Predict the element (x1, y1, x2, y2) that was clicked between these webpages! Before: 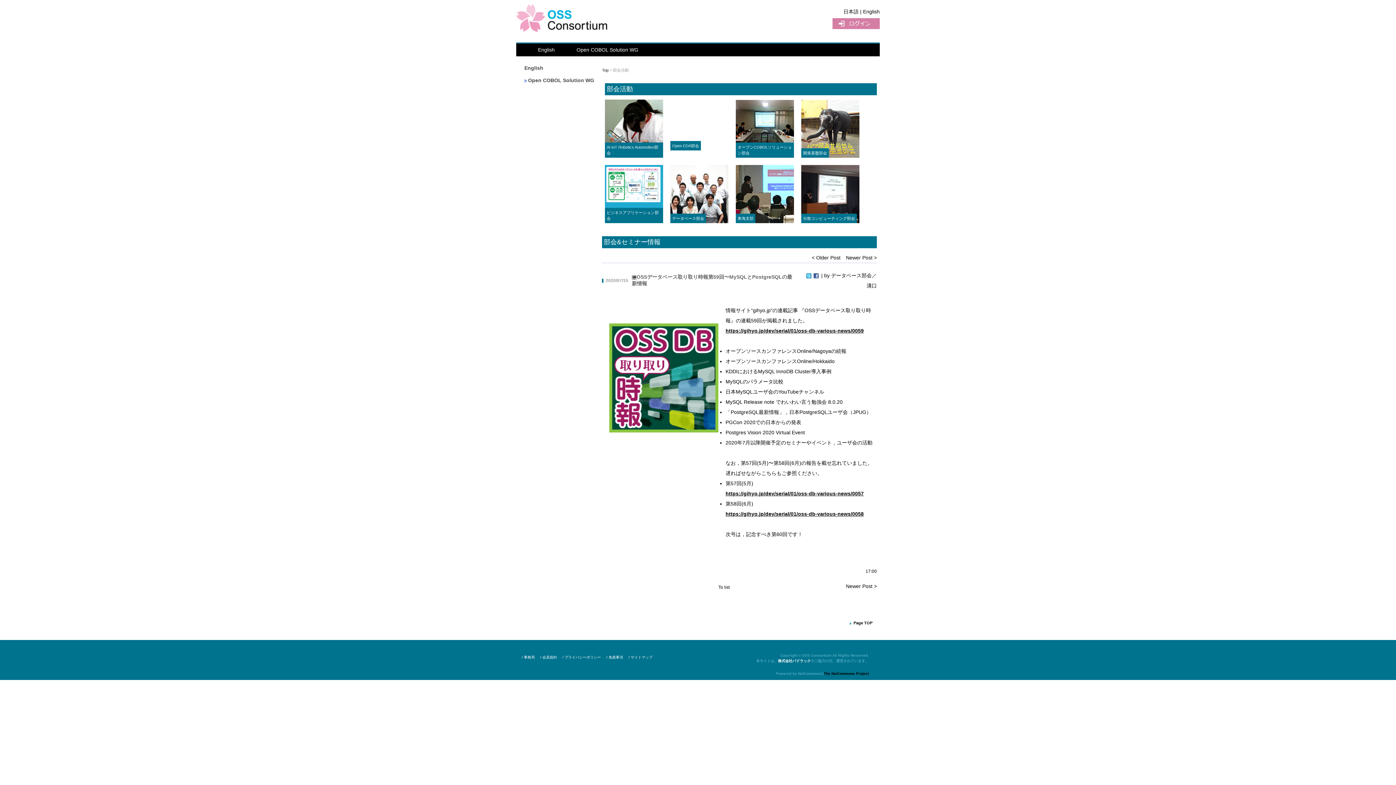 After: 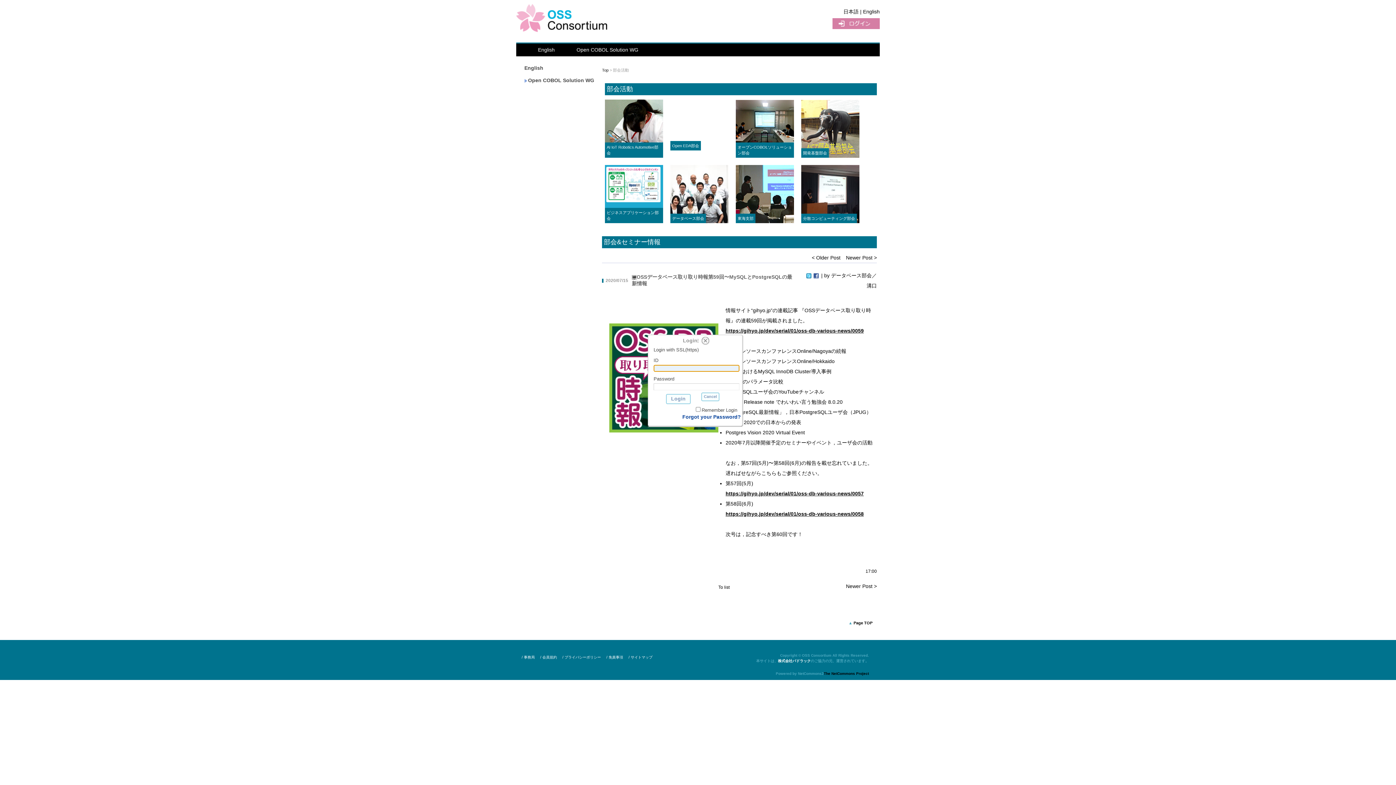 Action: bbox: (832, 18, 880, 29) label: UserLogin